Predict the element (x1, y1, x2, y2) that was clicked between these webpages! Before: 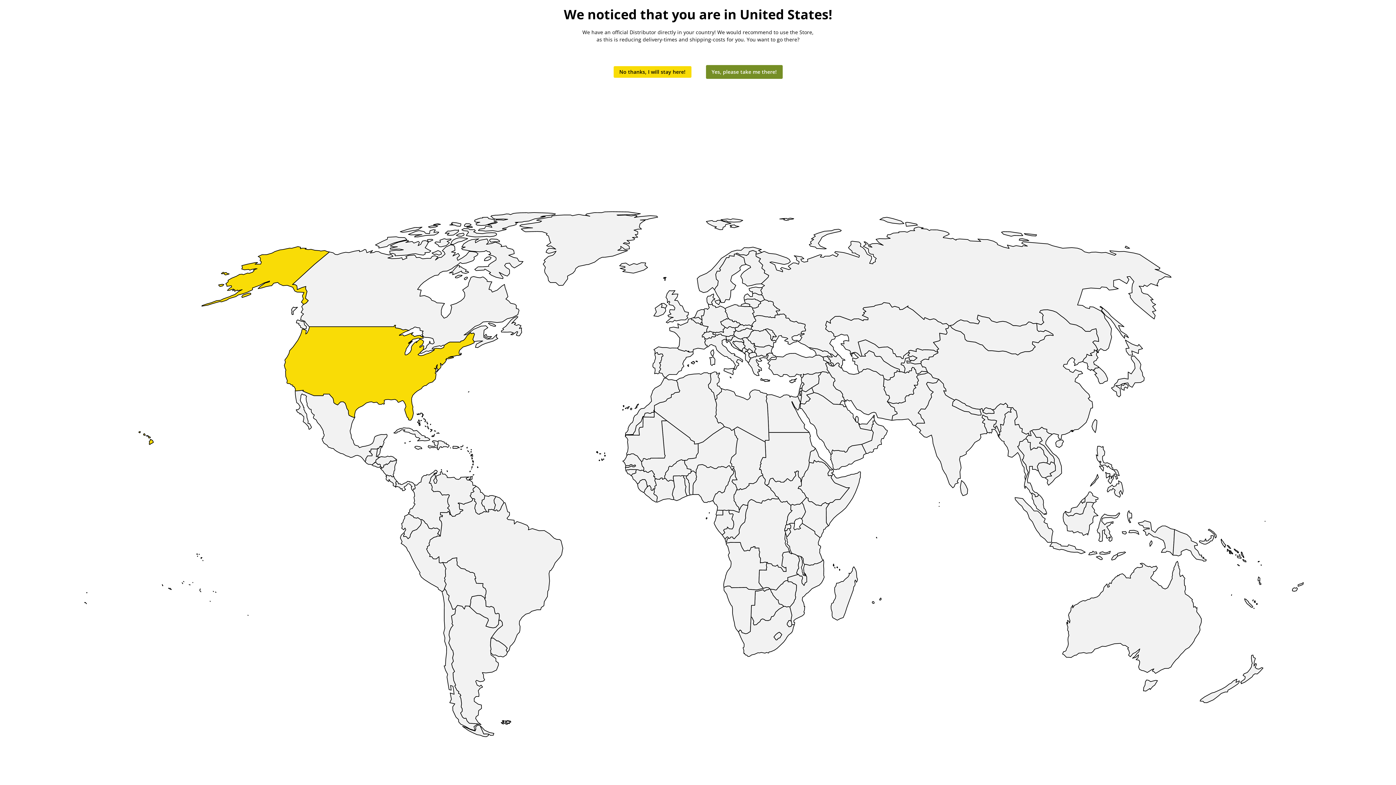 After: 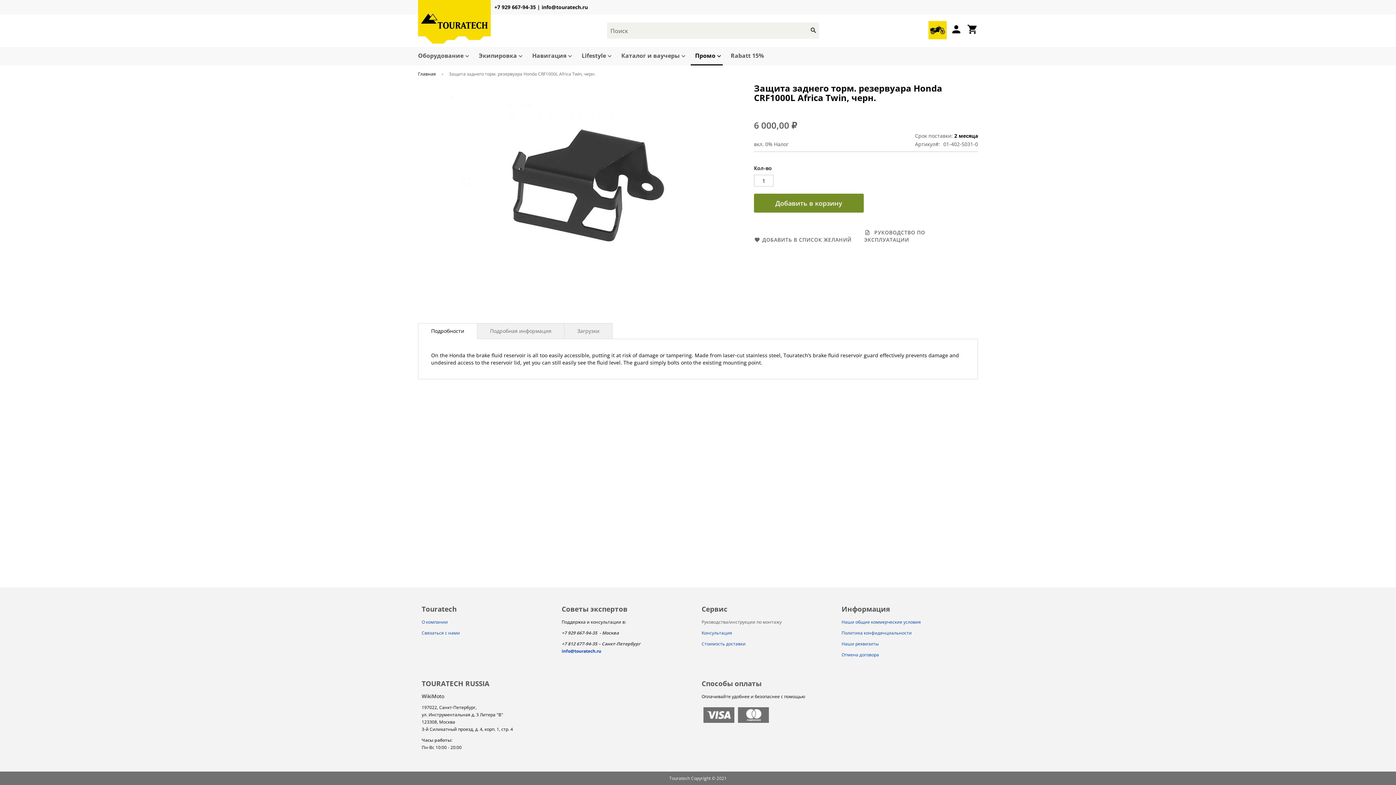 Action: label: No thanks, I will stay here! bbox: (613, 66, 691, 77)